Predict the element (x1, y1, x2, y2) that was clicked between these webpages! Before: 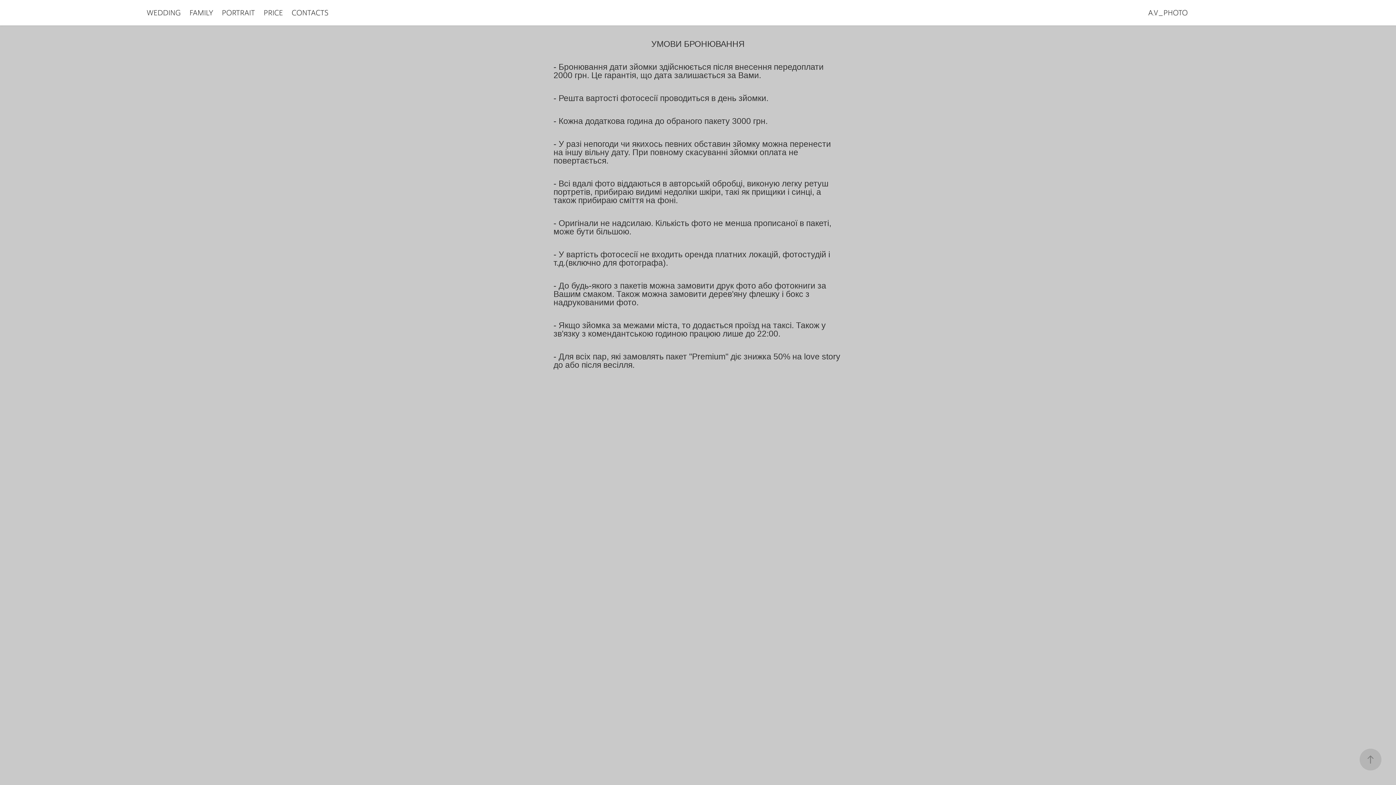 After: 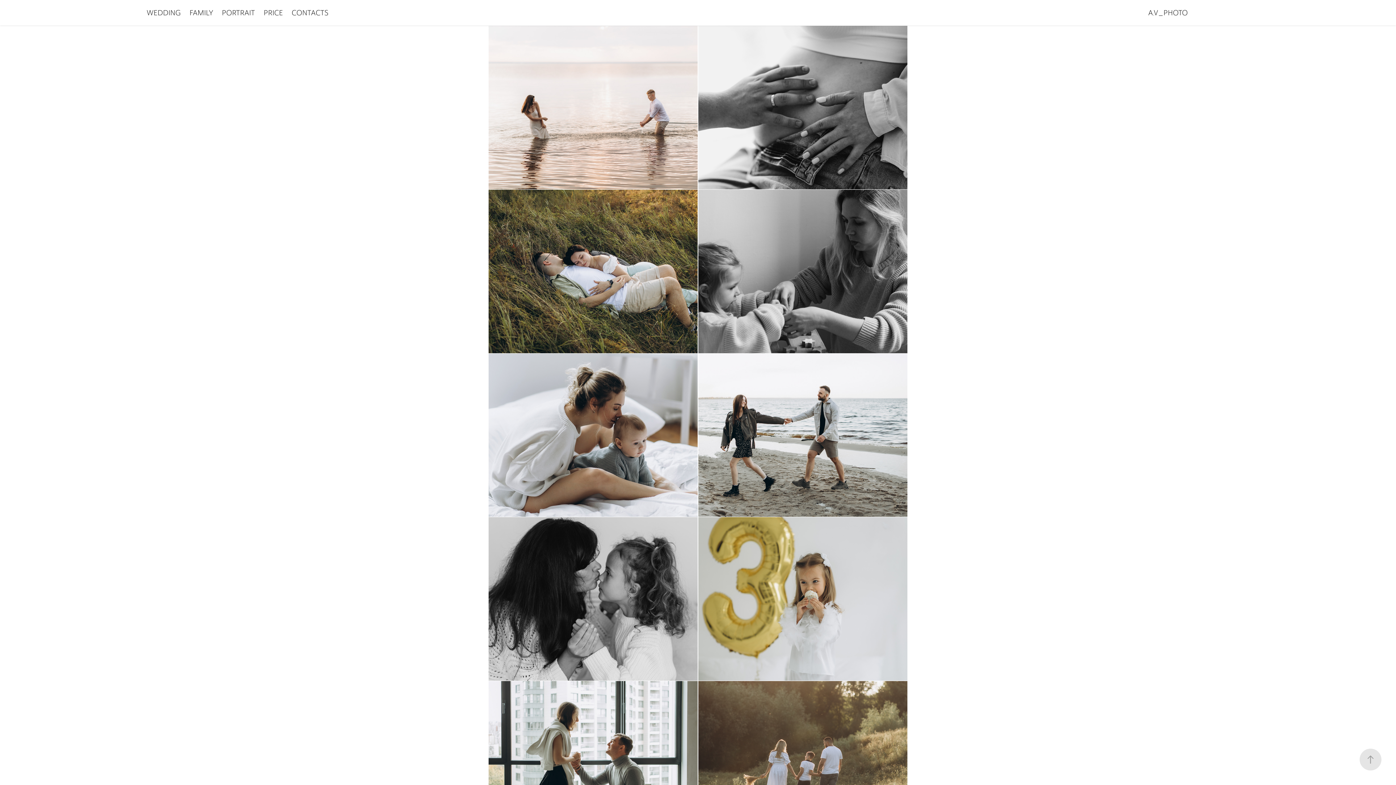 Action: bbox: (189, 8, 213, 17) label: FAMILY